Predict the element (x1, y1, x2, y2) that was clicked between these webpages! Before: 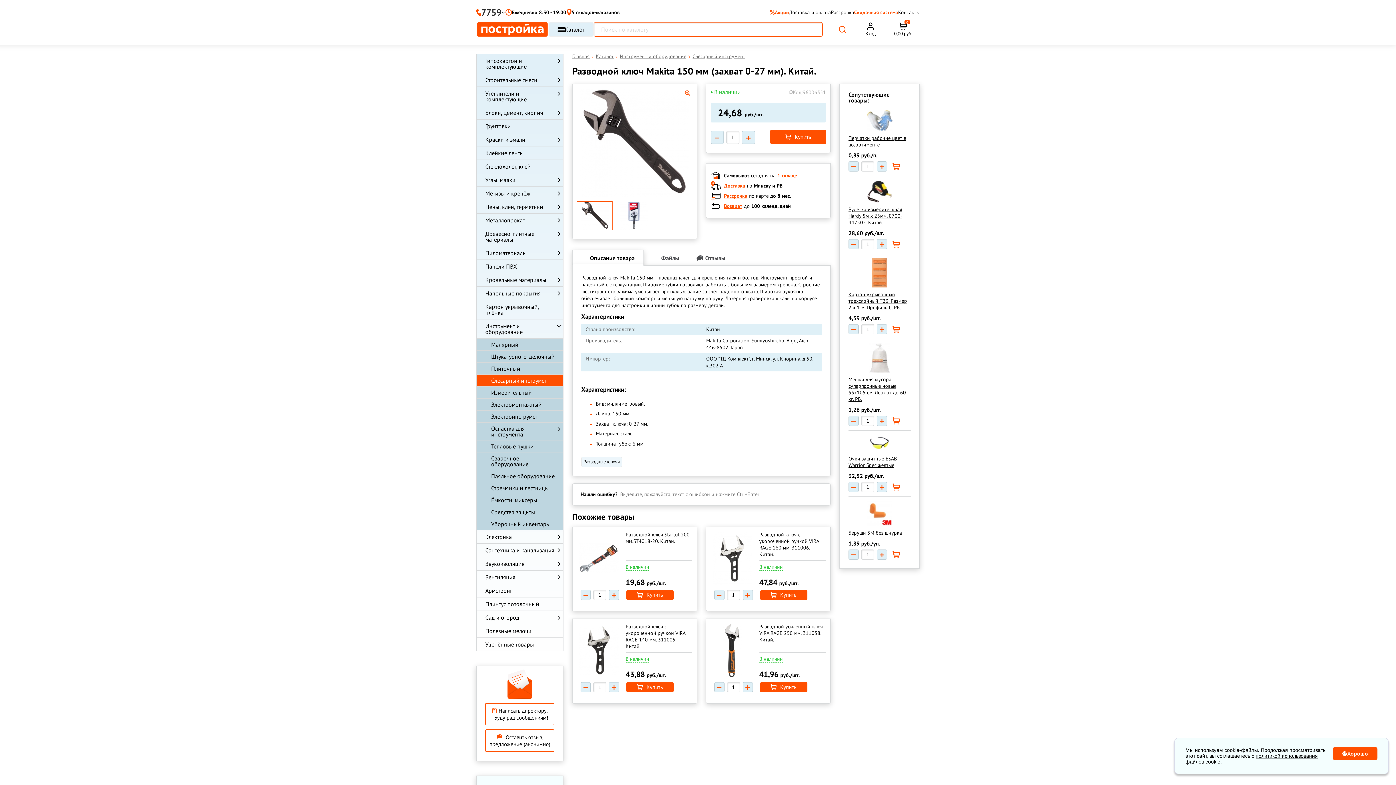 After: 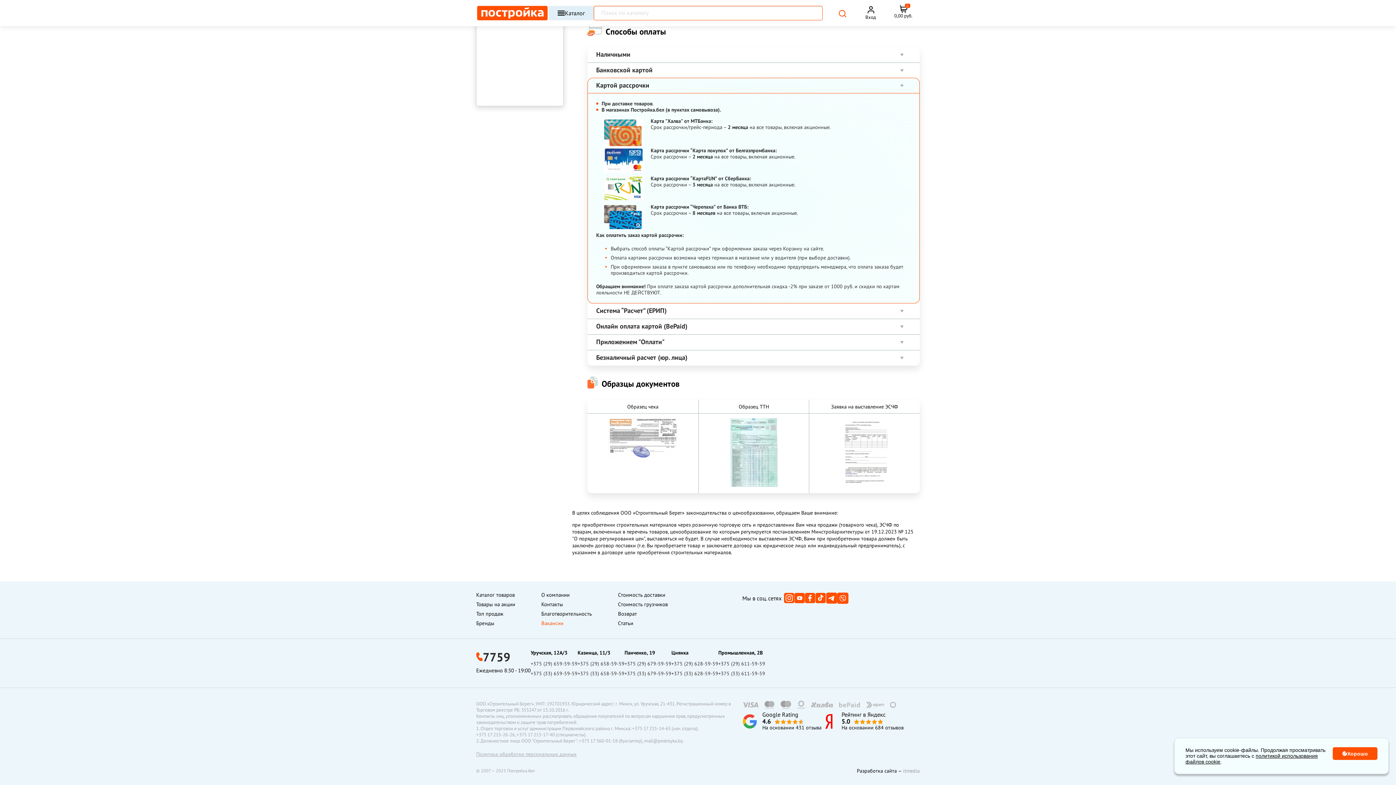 Action: label: Рассрочка bbox: (831, 8, 854, 15)